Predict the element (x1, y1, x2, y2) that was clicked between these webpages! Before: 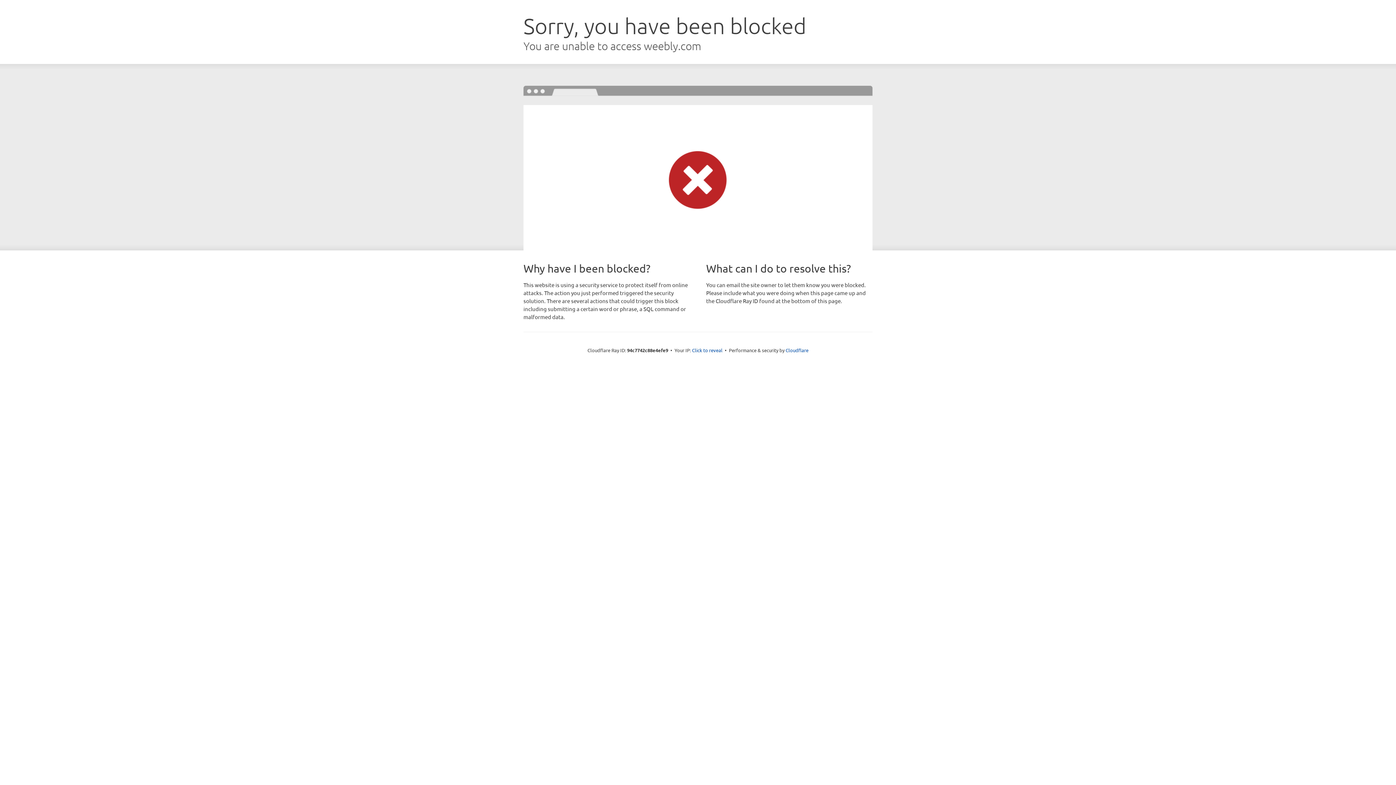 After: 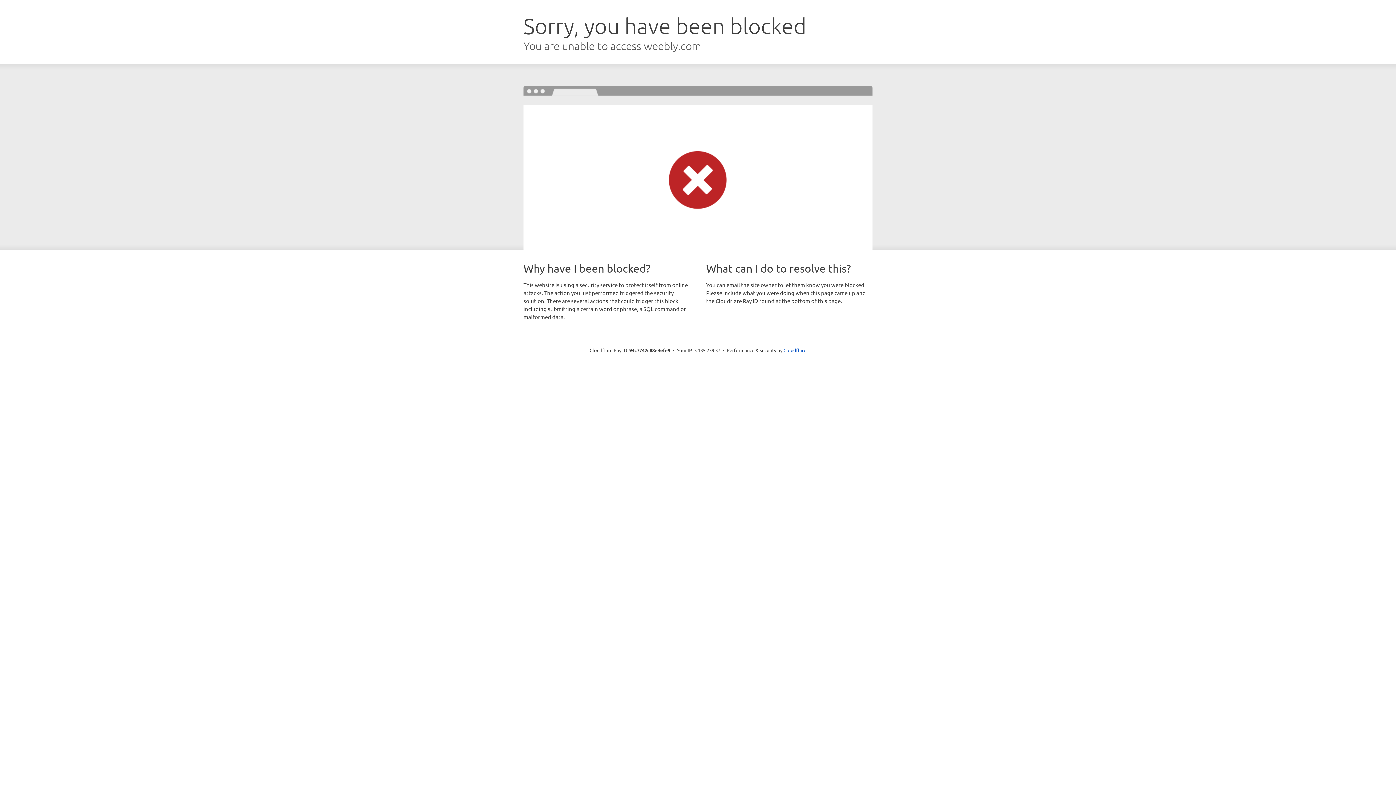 Action: bbox: (692, 346, 722, 353) label: Click to reveal